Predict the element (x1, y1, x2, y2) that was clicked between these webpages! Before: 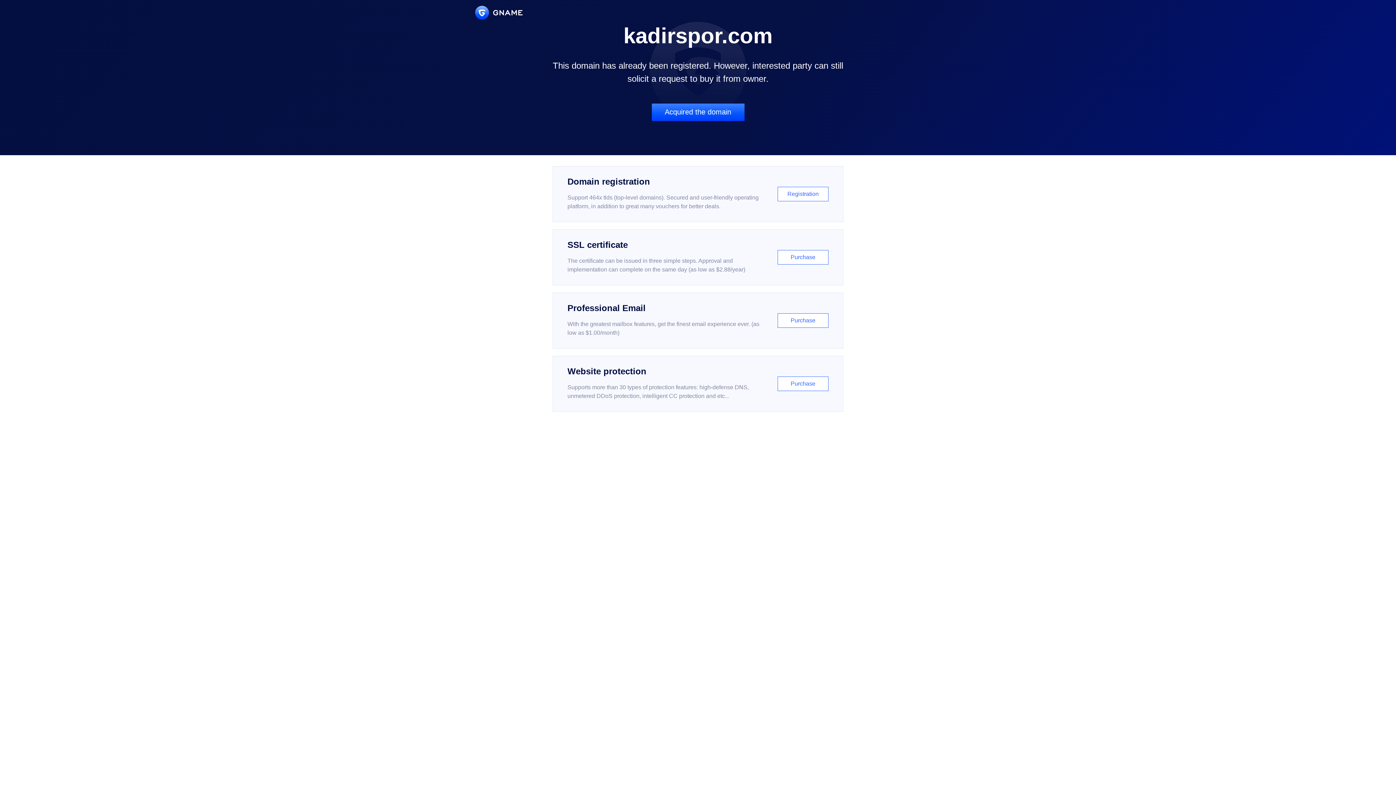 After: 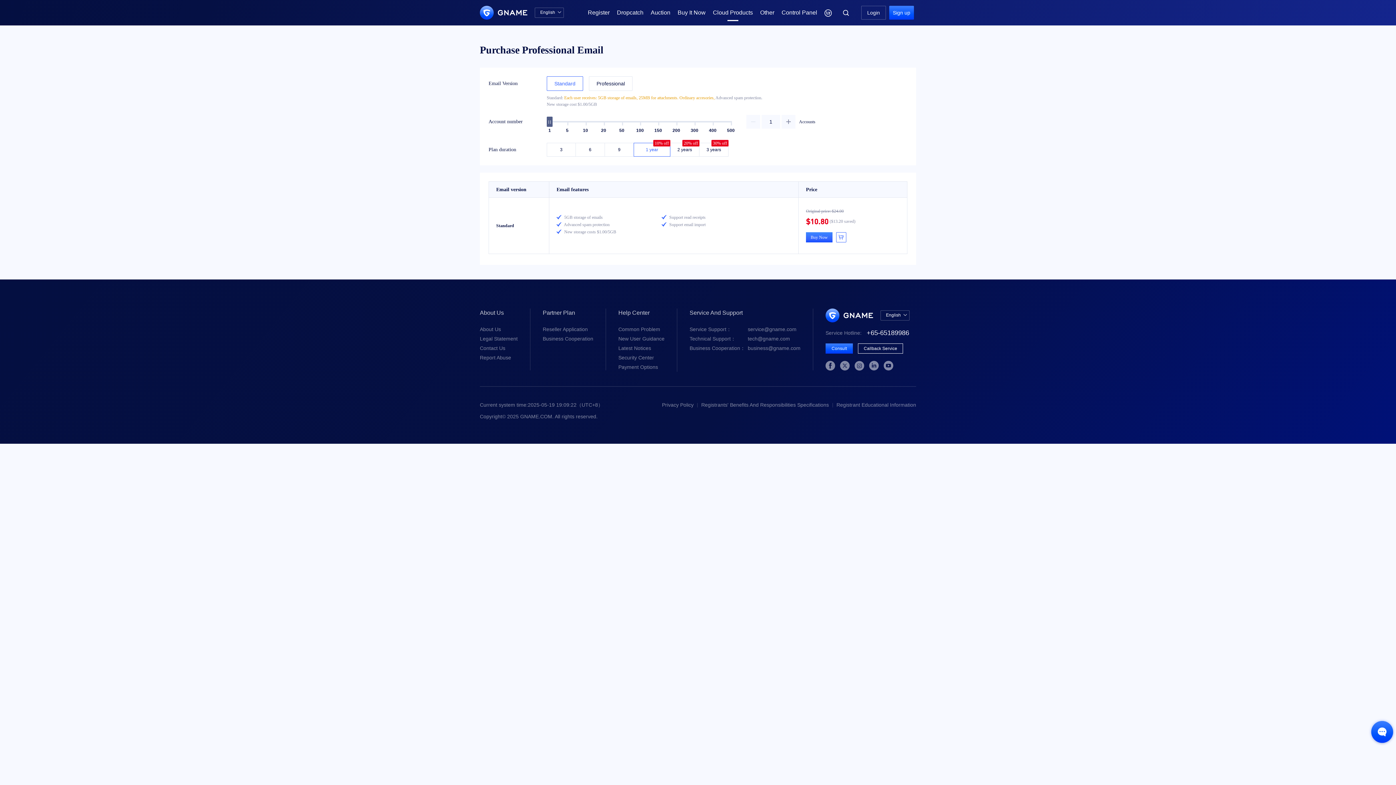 Action: label: Professional Email

With the greatest mailbox features, get the finest email experience ever. (as low as $1.00/month)

Purchase bbox: (552, 292, 843, 348)